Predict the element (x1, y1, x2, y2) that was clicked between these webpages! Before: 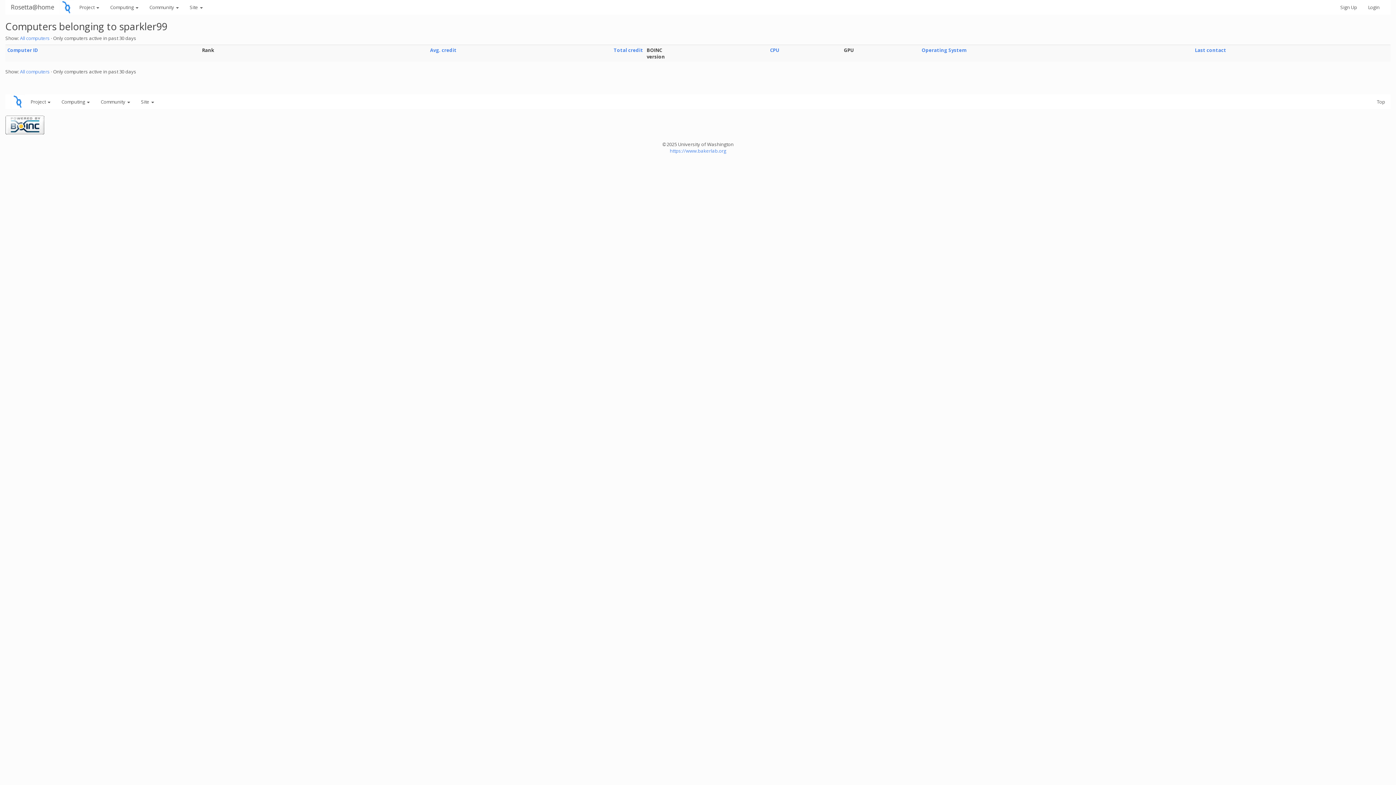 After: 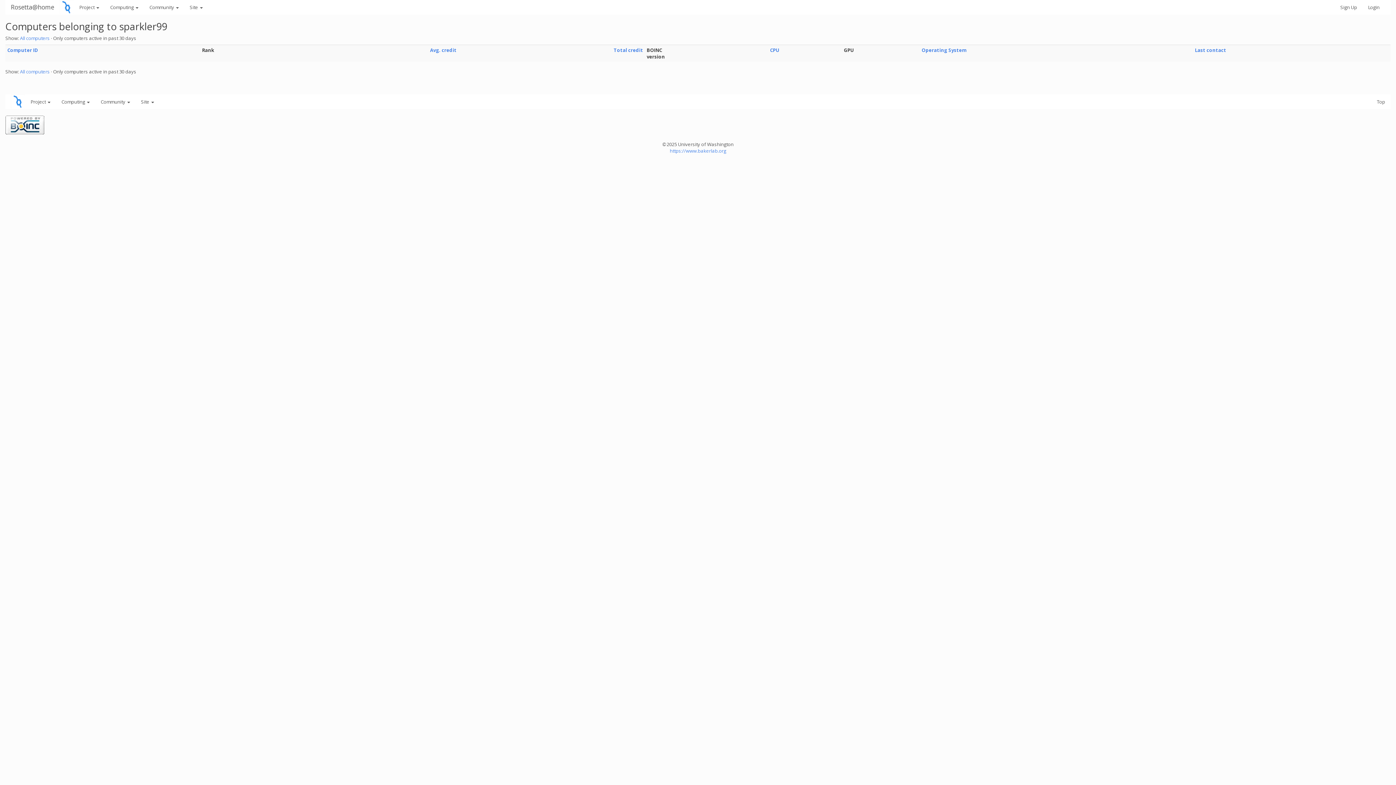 Action: label: Computer ID bbox: (7, 46, 38, 53)